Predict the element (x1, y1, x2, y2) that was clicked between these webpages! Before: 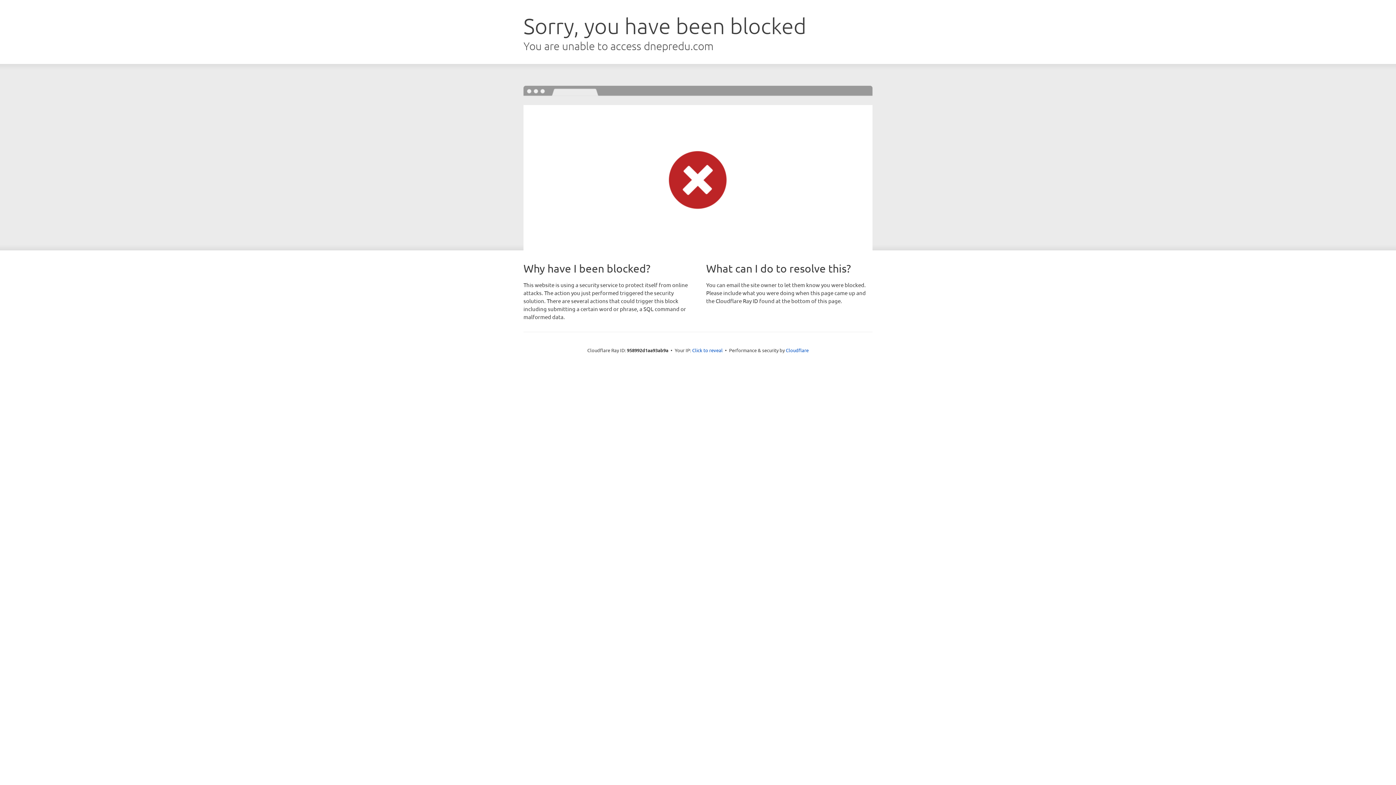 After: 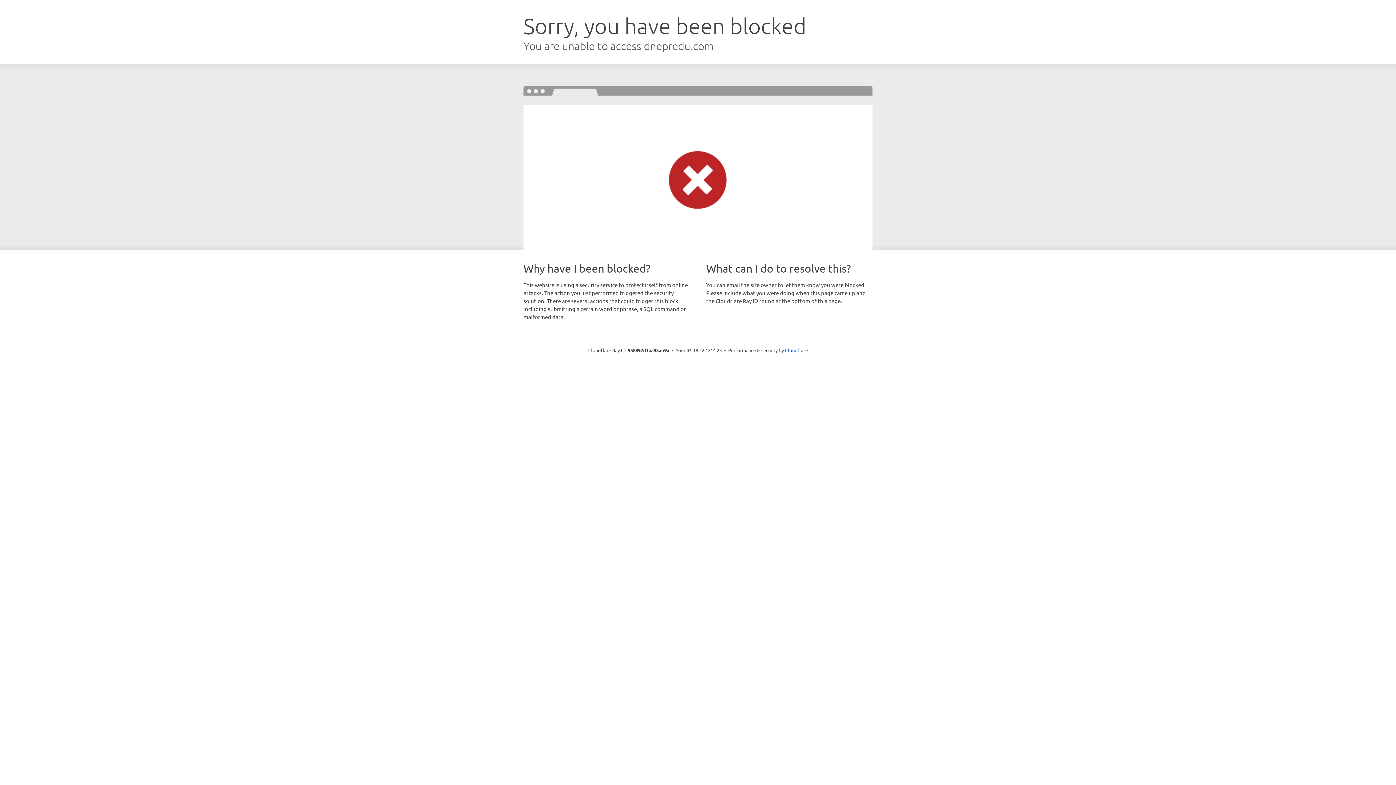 Action: label: Click to reveal bbox: (692, 346, 722, 353)